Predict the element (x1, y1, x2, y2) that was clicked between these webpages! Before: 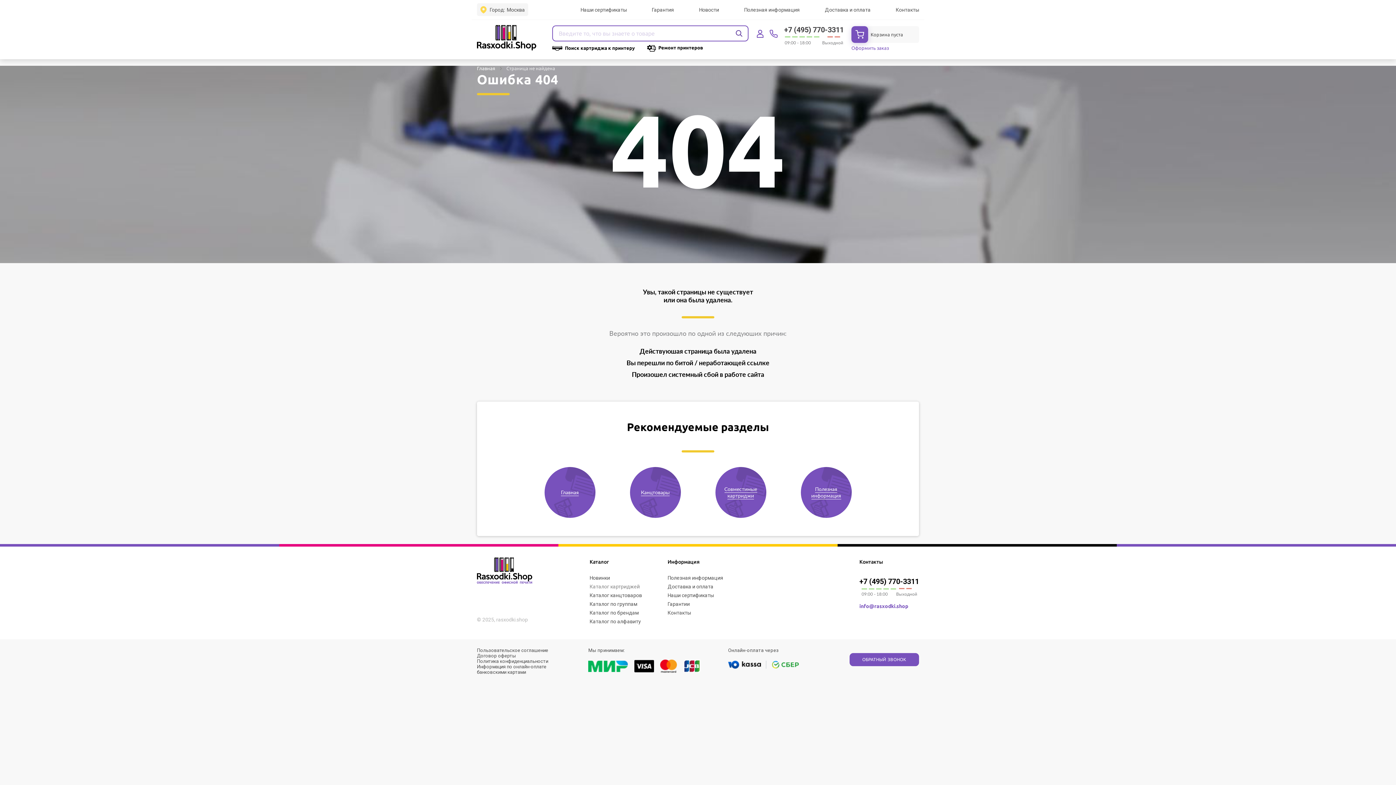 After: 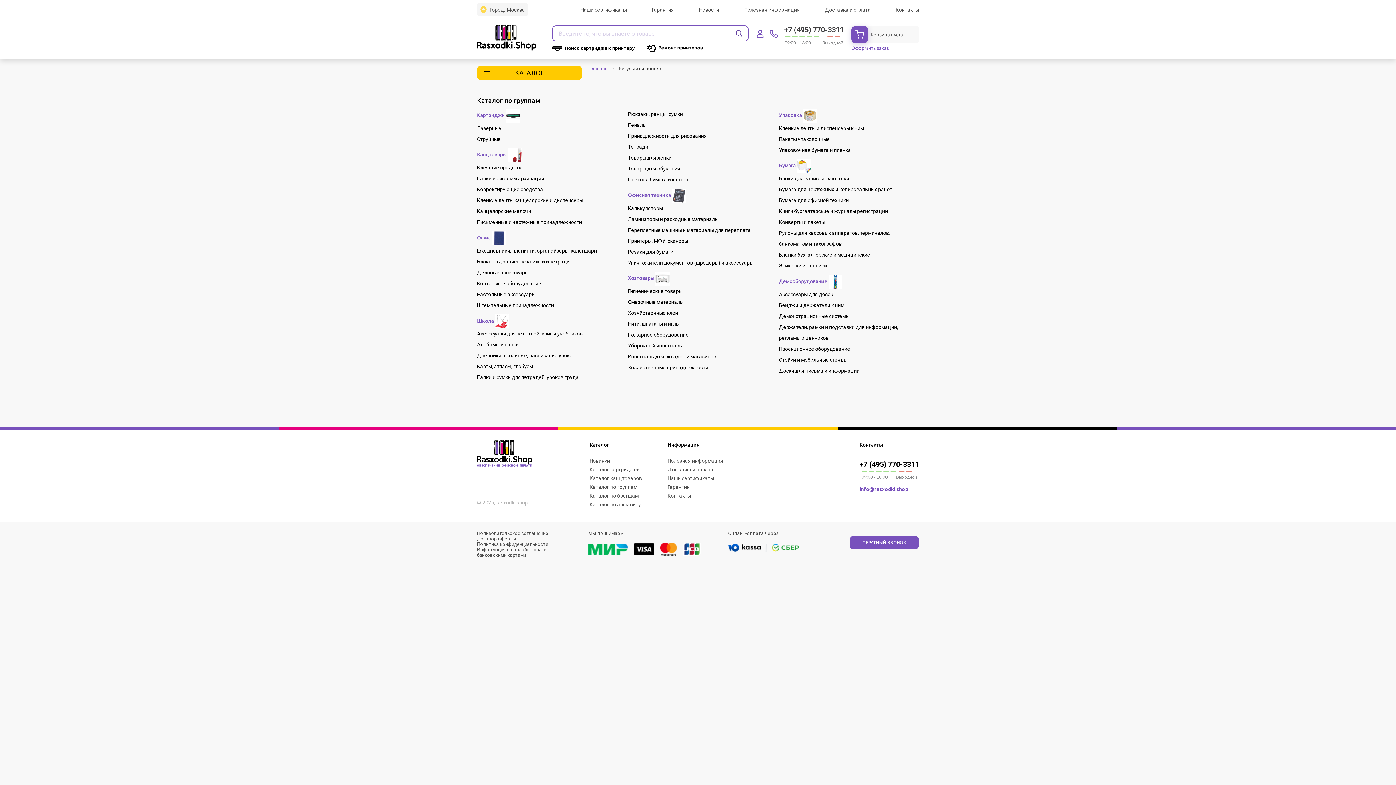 Action: bbox: (589, 601, 637, 607) label: Каталог по группам